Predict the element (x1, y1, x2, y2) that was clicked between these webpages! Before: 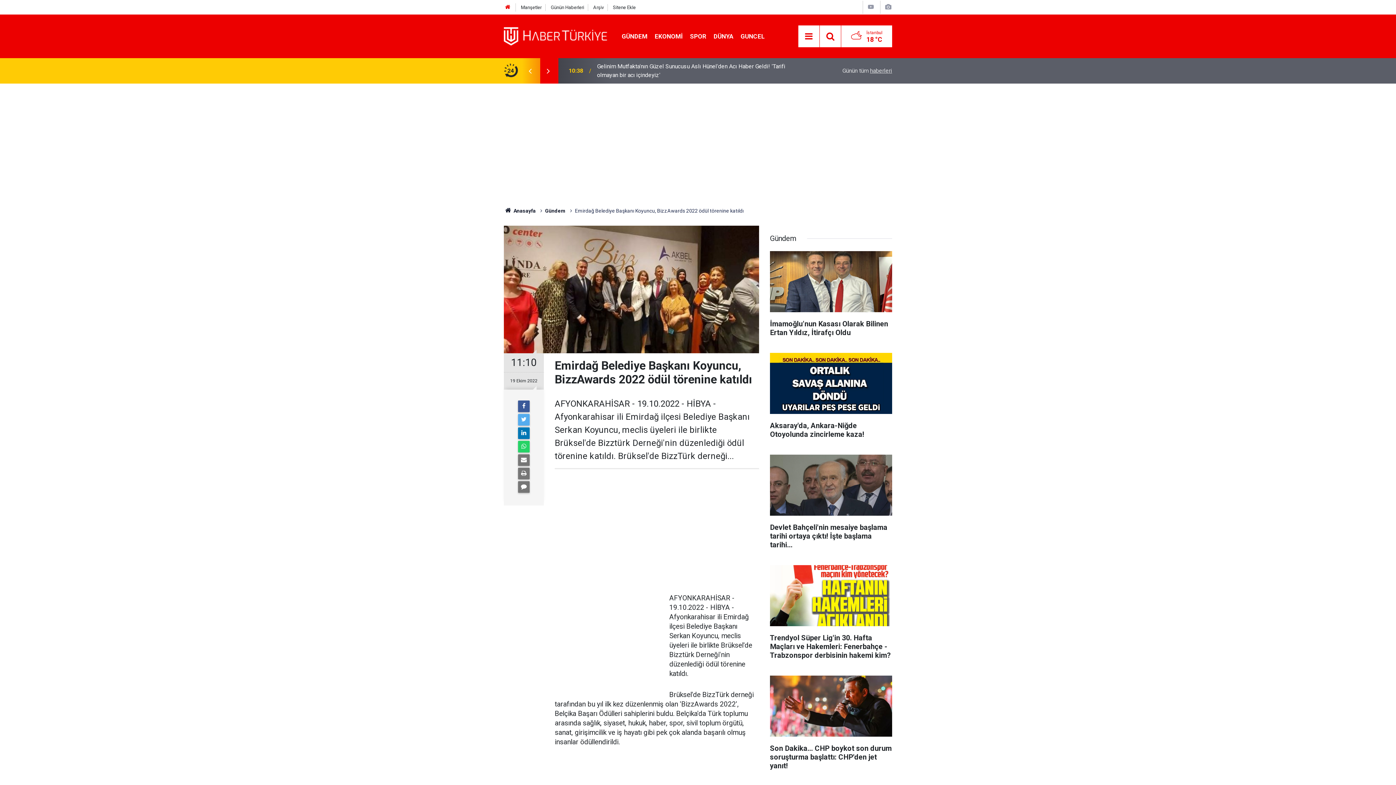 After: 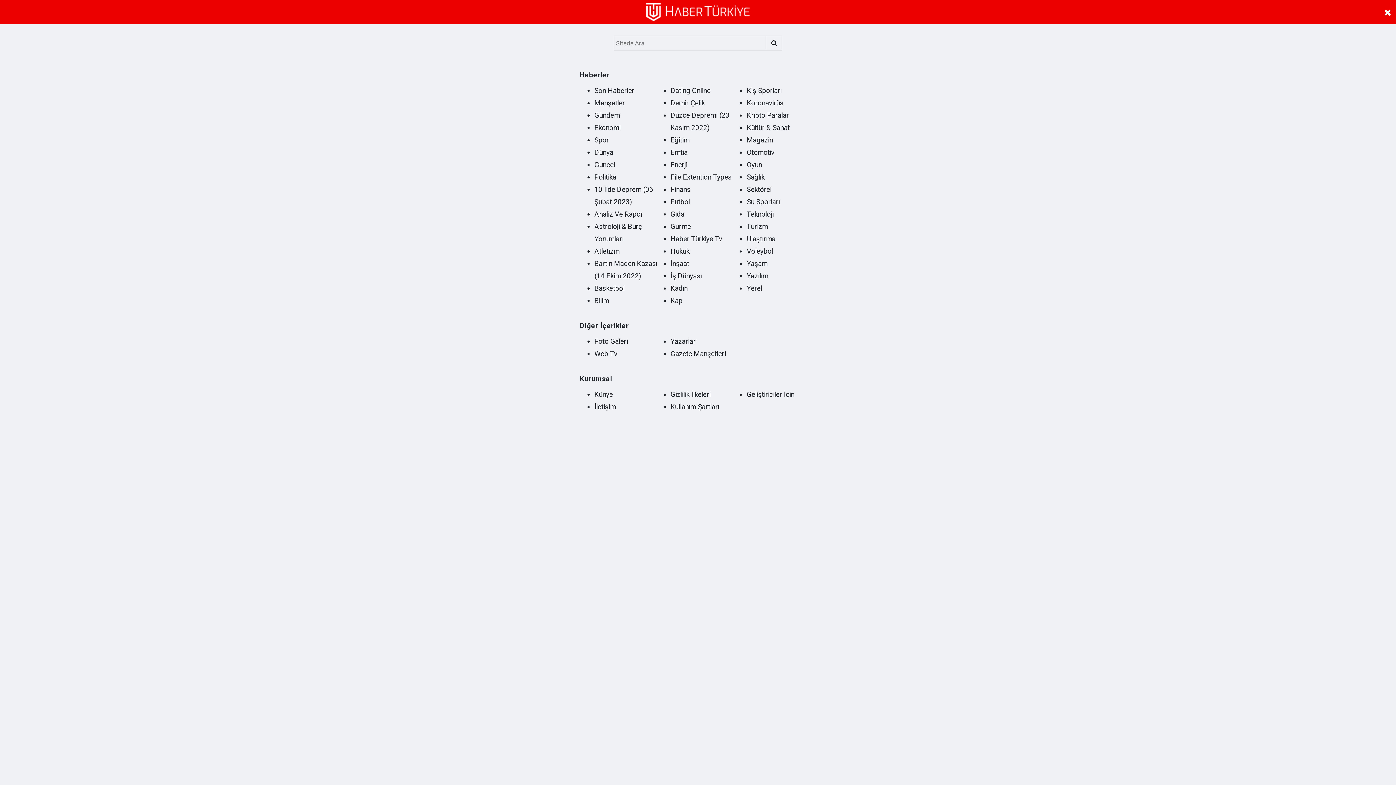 Action: bbox: (802, 29, 815, 43) label: Menu